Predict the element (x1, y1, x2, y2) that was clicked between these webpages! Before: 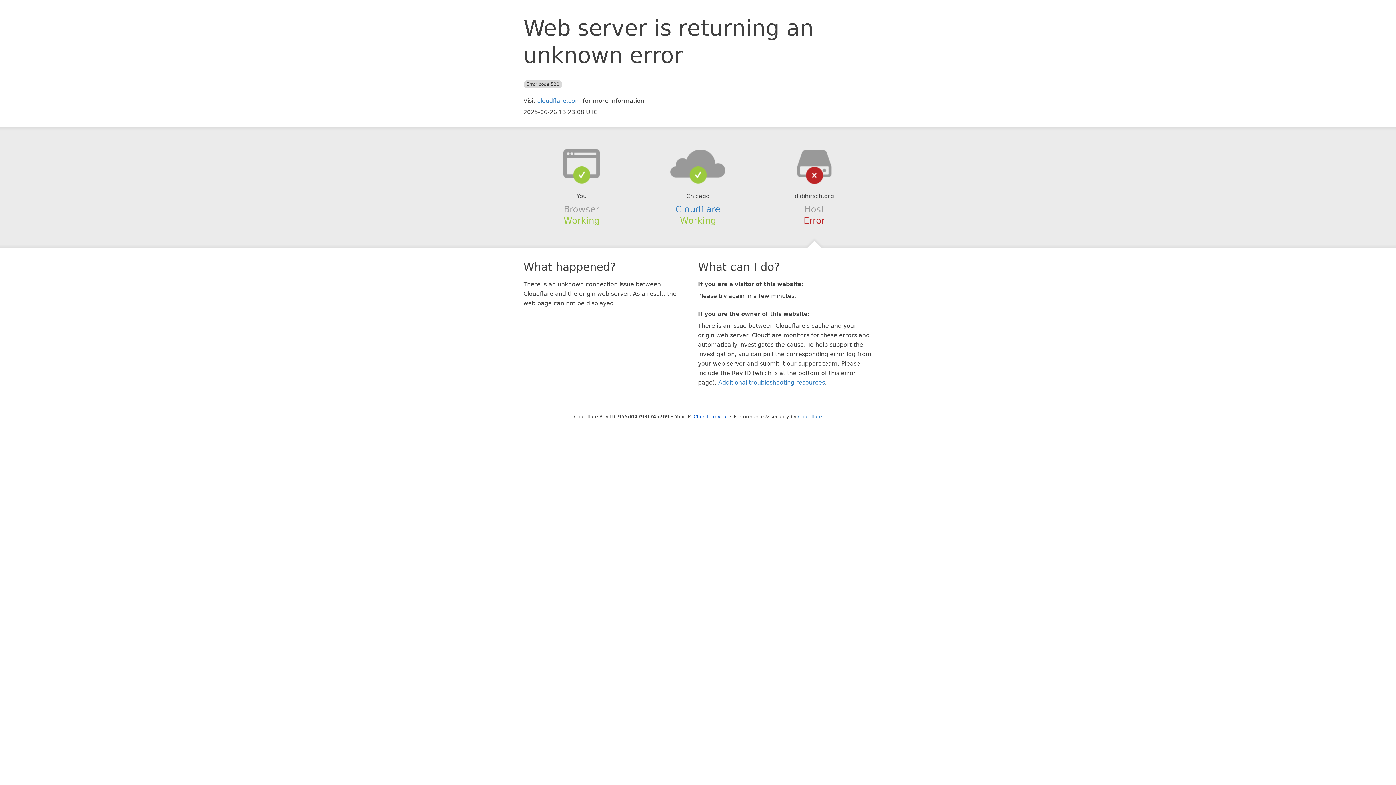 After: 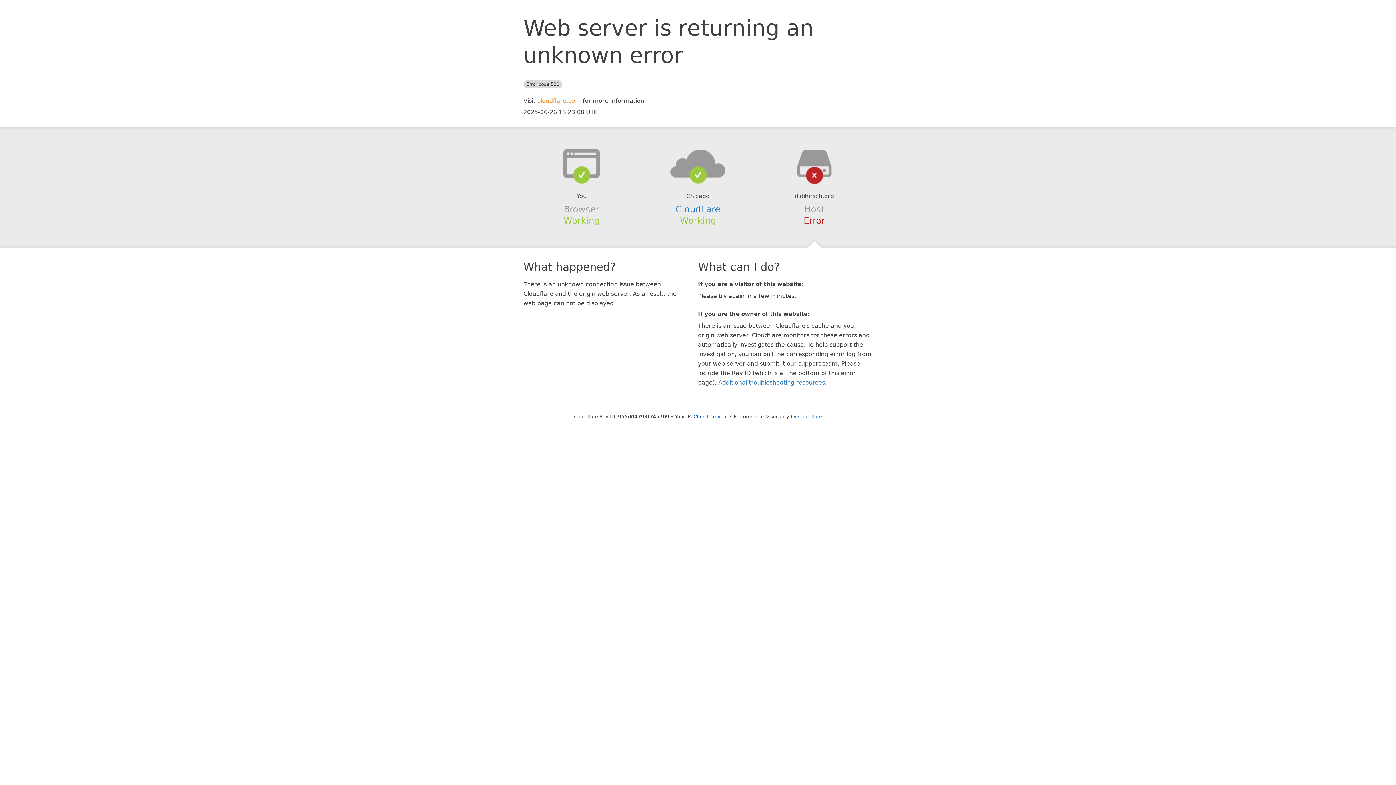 Action: bbox: (537, 97, 581, 104) label: cloudflare.com